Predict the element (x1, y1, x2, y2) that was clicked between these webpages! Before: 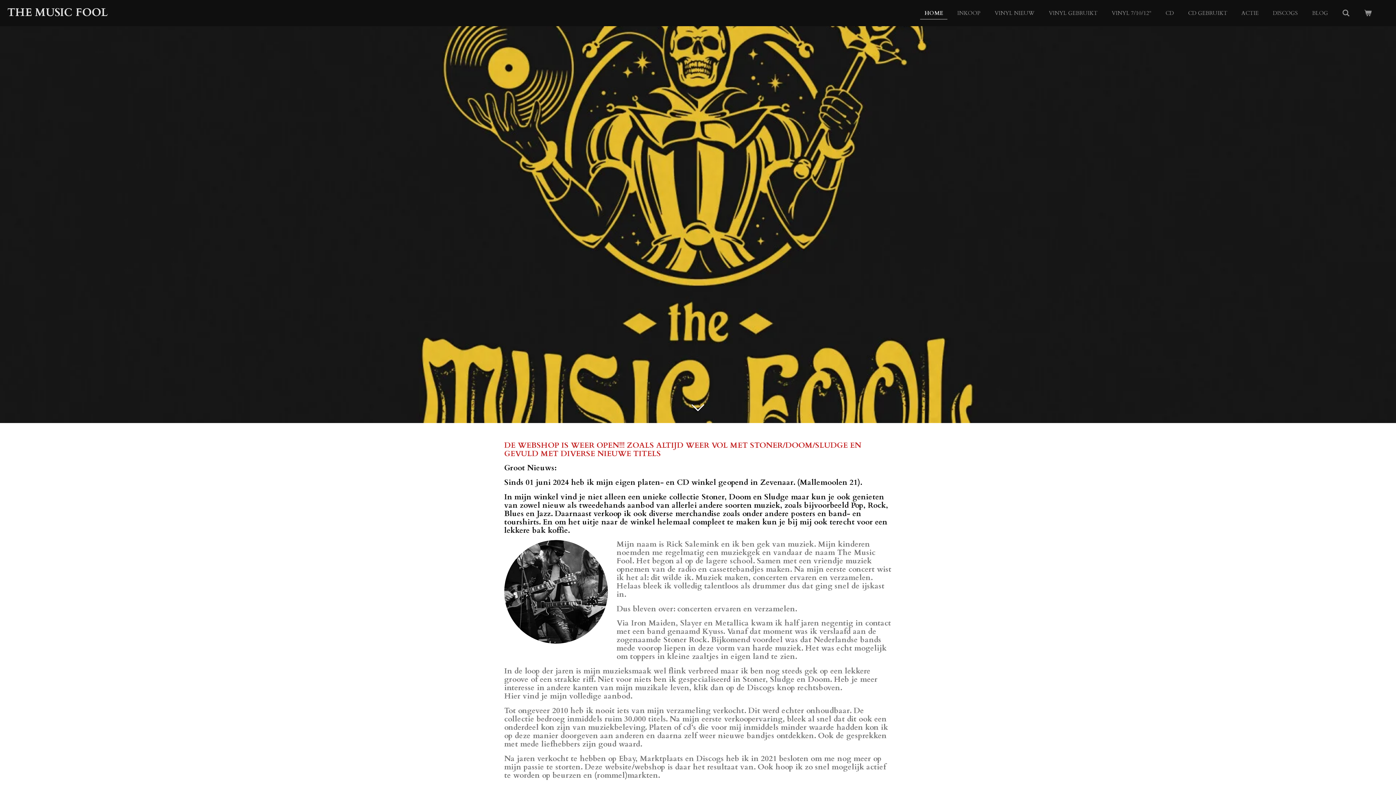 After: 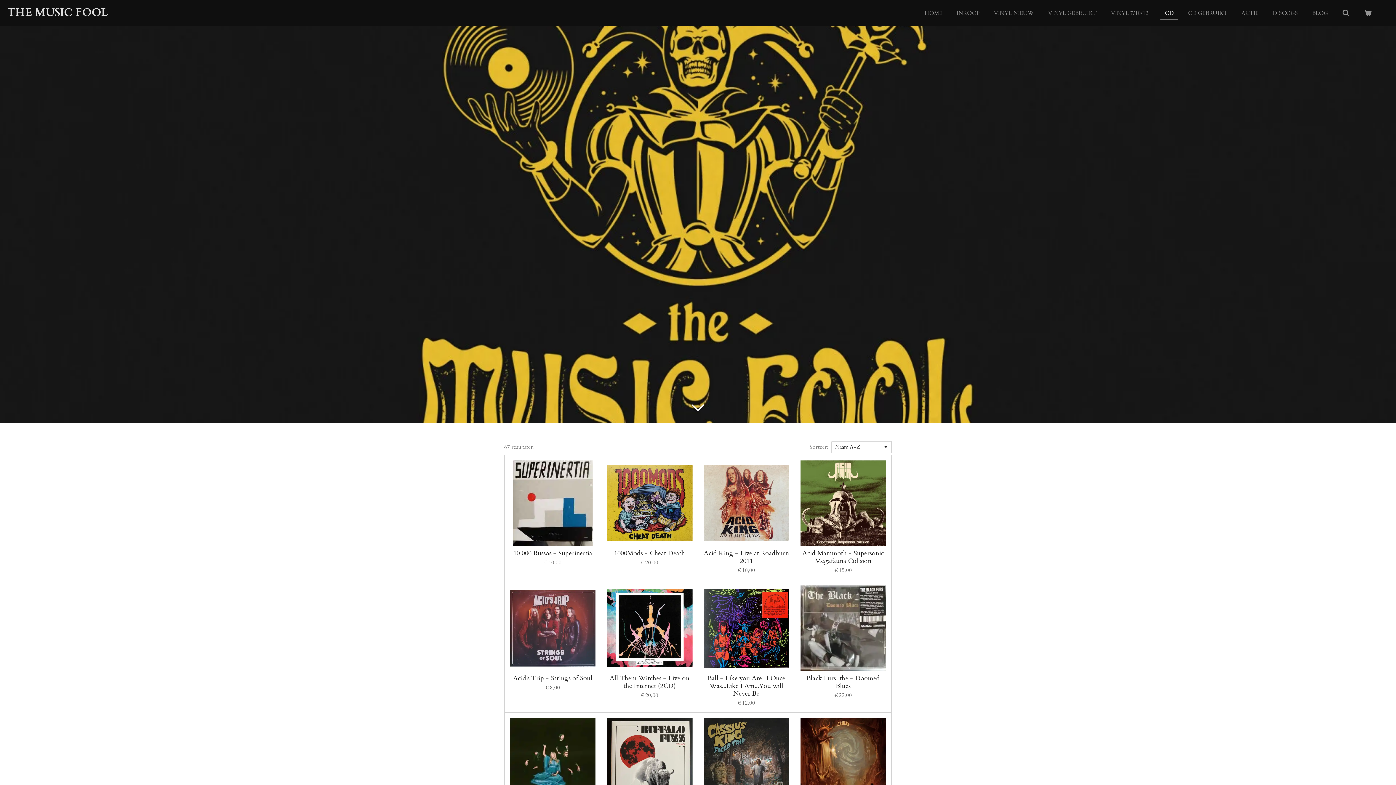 Action: bbox: (1161, 7, 1178, 18) label: CD